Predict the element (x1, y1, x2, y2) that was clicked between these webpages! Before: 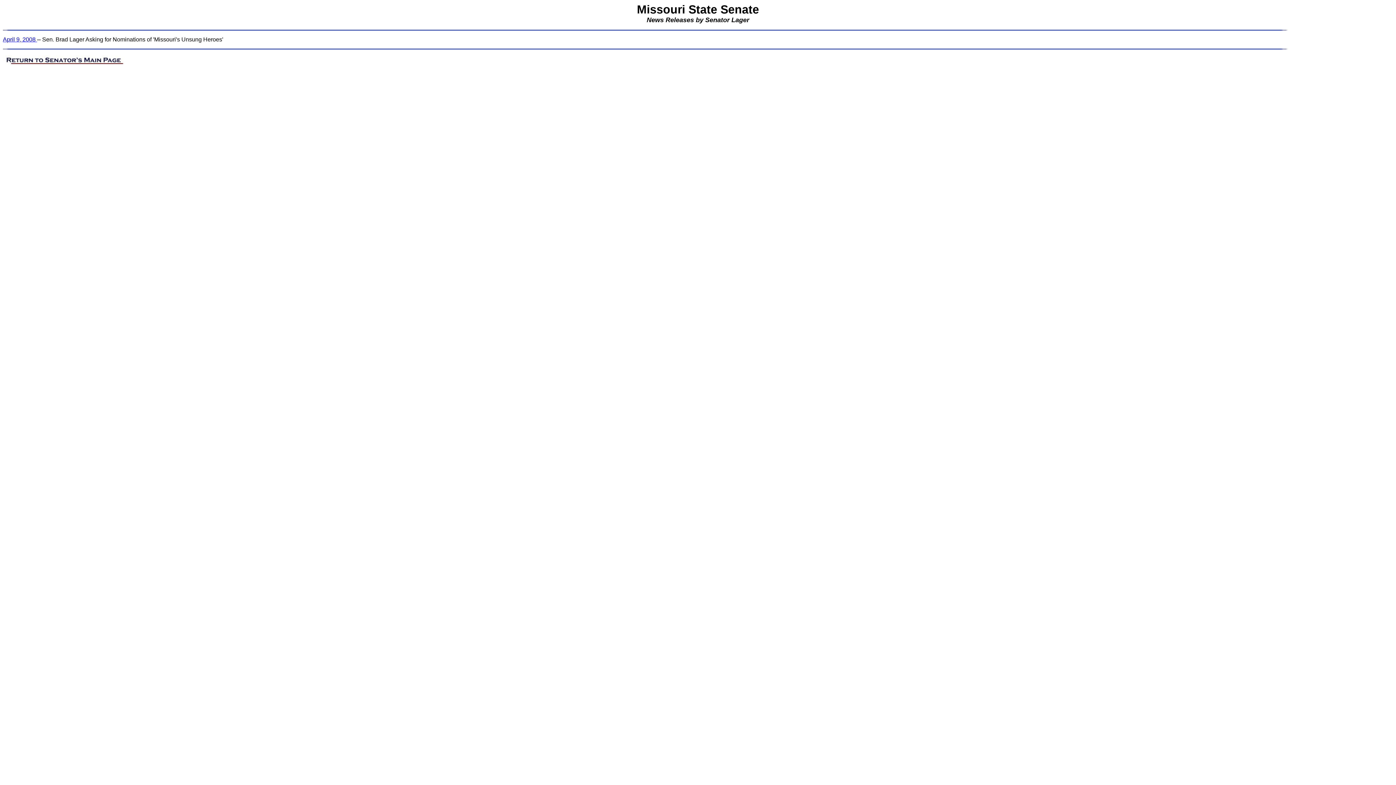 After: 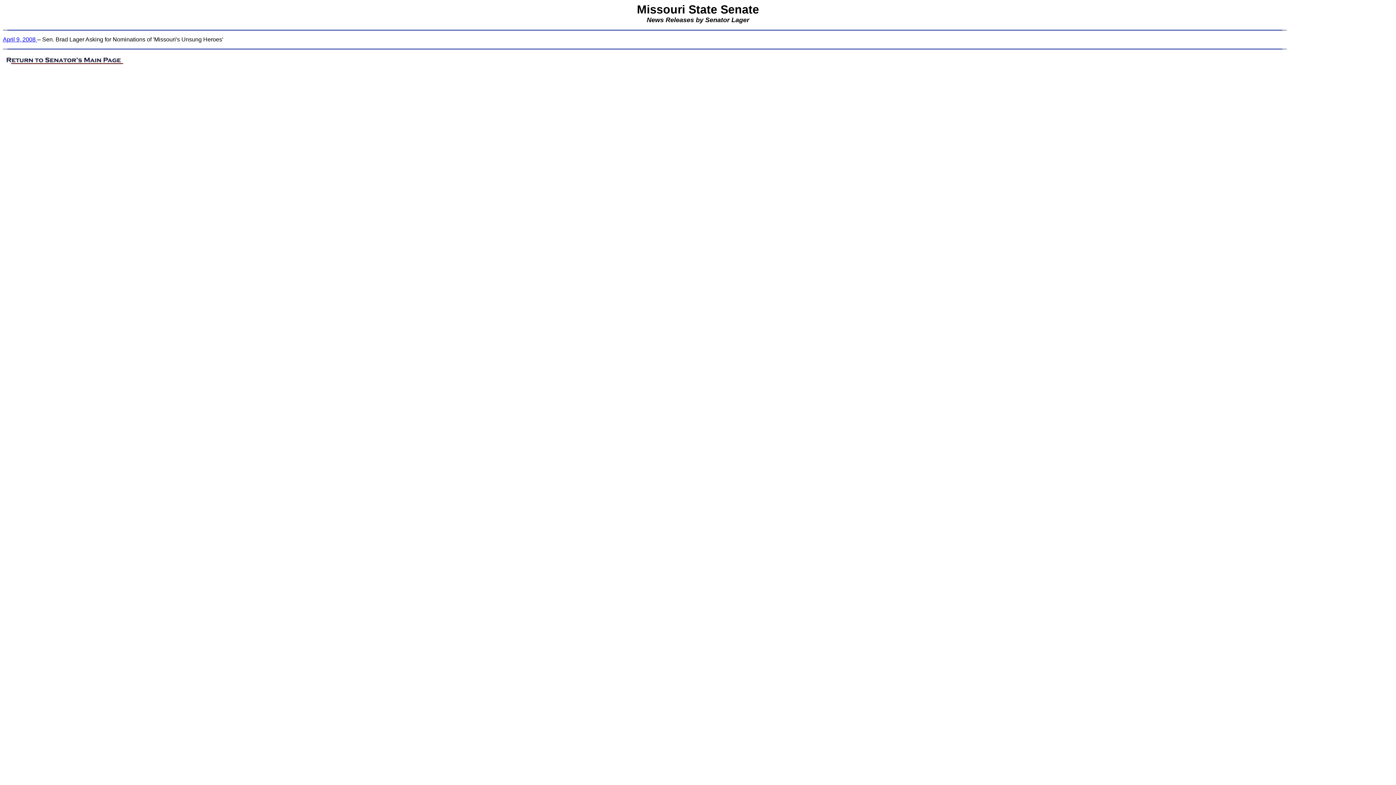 Action: label: April 9, 2008  bbox: (2, 36, 37, 42)